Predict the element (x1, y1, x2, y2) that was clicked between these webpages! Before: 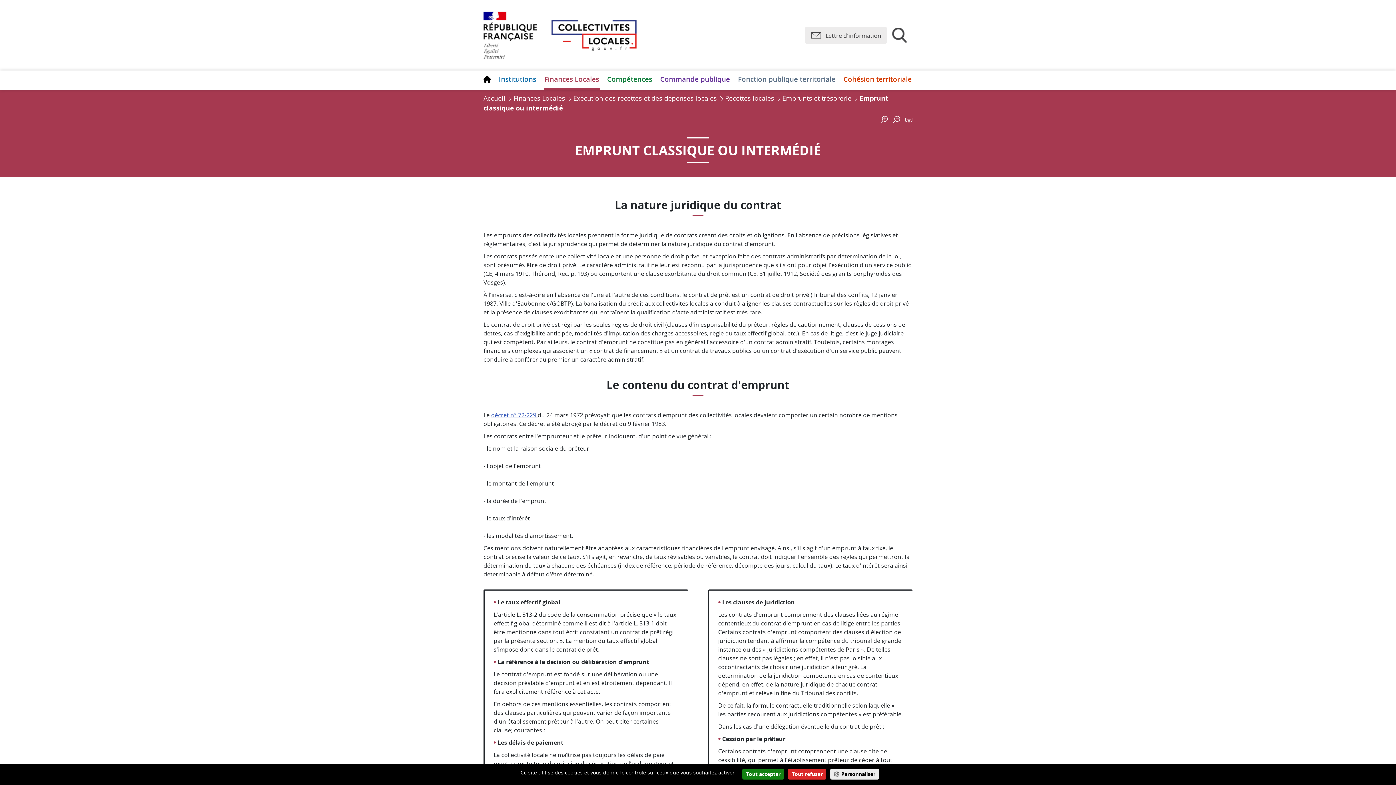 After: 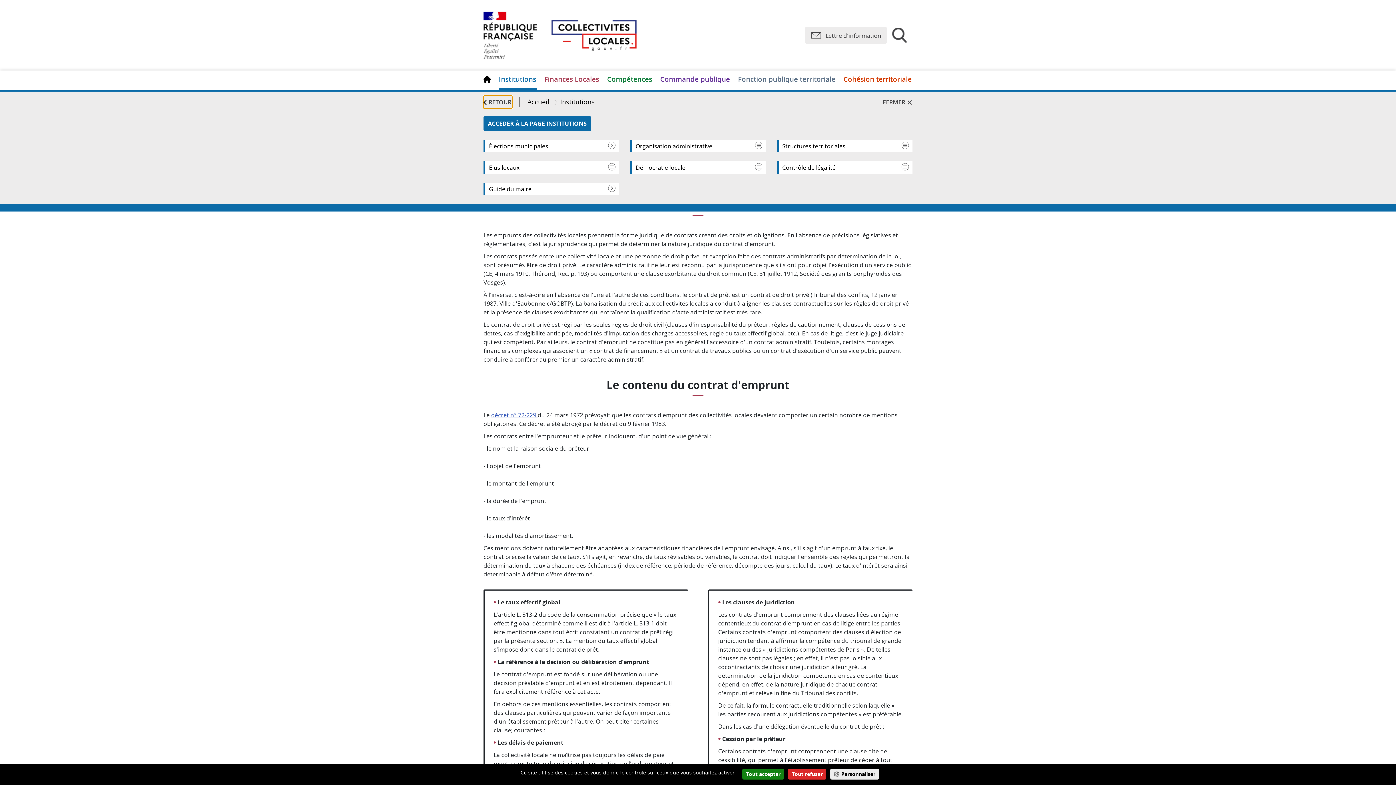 Action: label: Institutions bbox: (498, 70, 537, 89)